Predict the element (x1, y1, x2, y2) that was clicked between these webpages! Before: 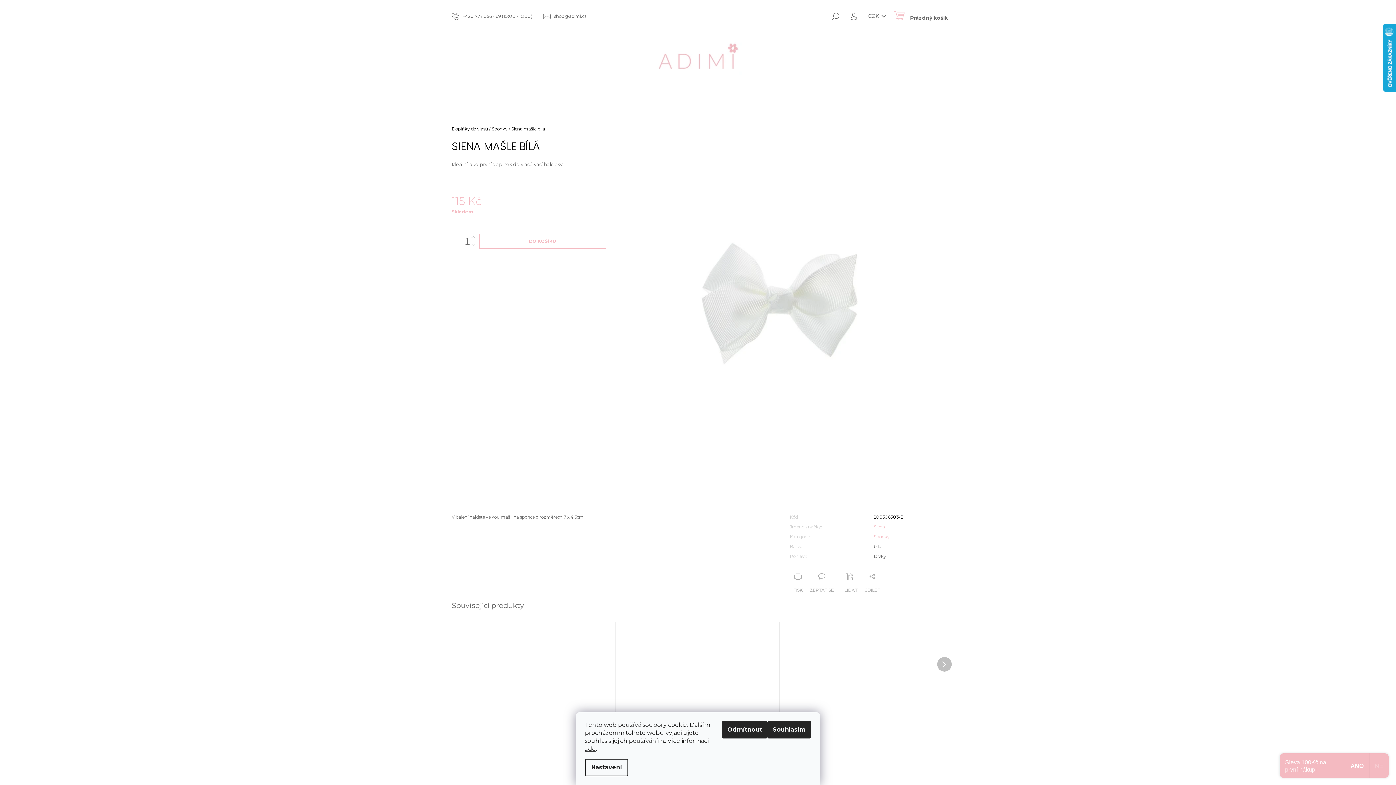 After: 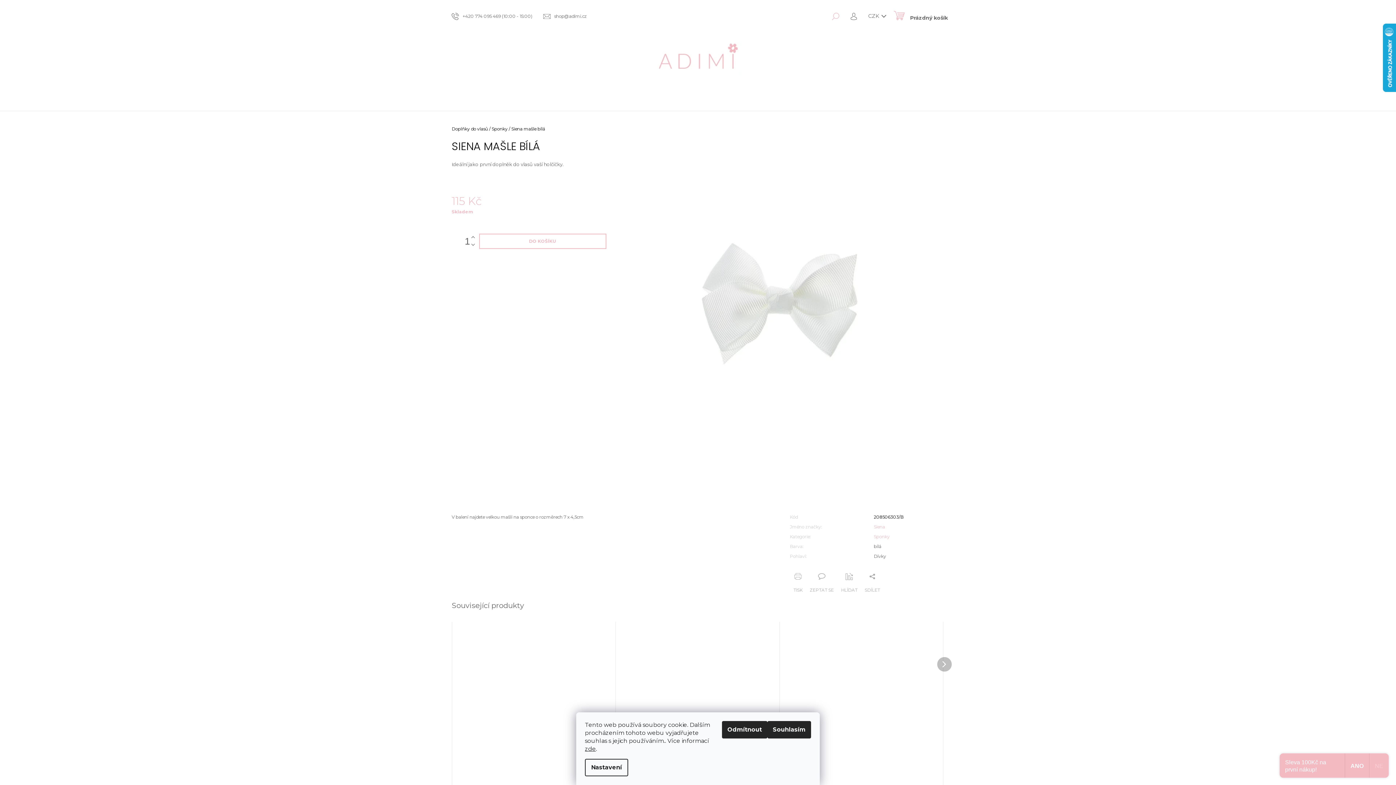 Action: label: HLEDAT bbox: (832, 8, 839, 23)